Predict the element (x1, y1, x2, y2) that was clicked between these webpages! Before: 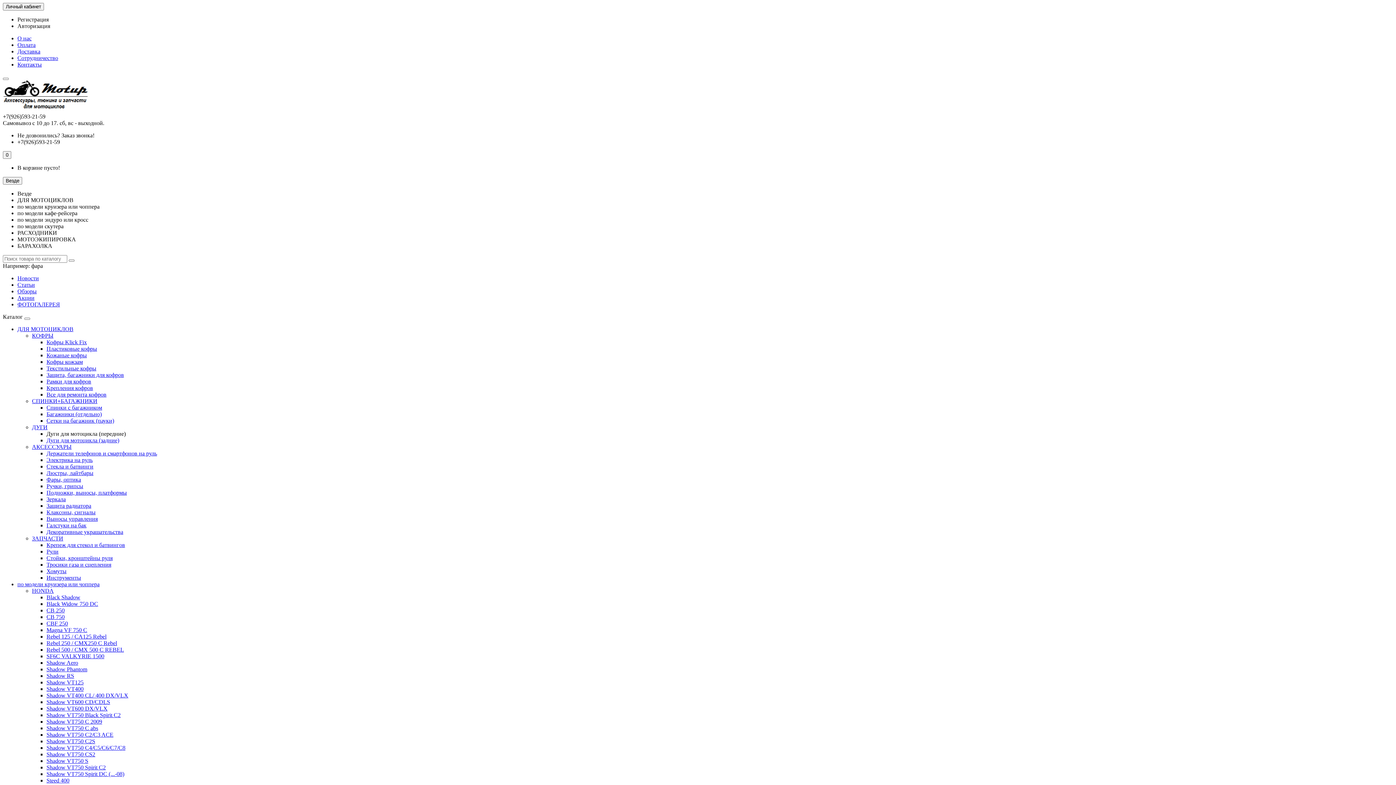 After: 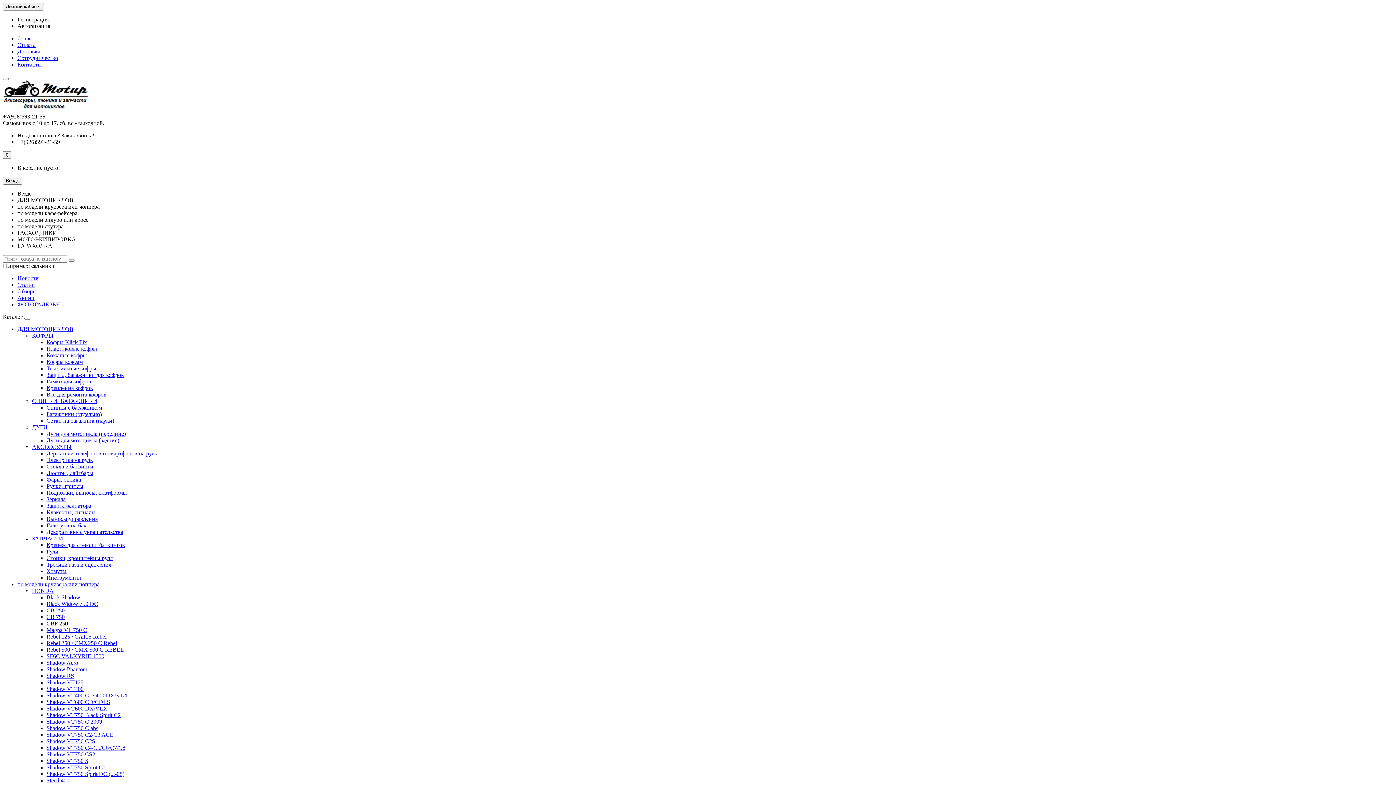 Action: bbox: (46, 620, 68, 626) label: CBF 250